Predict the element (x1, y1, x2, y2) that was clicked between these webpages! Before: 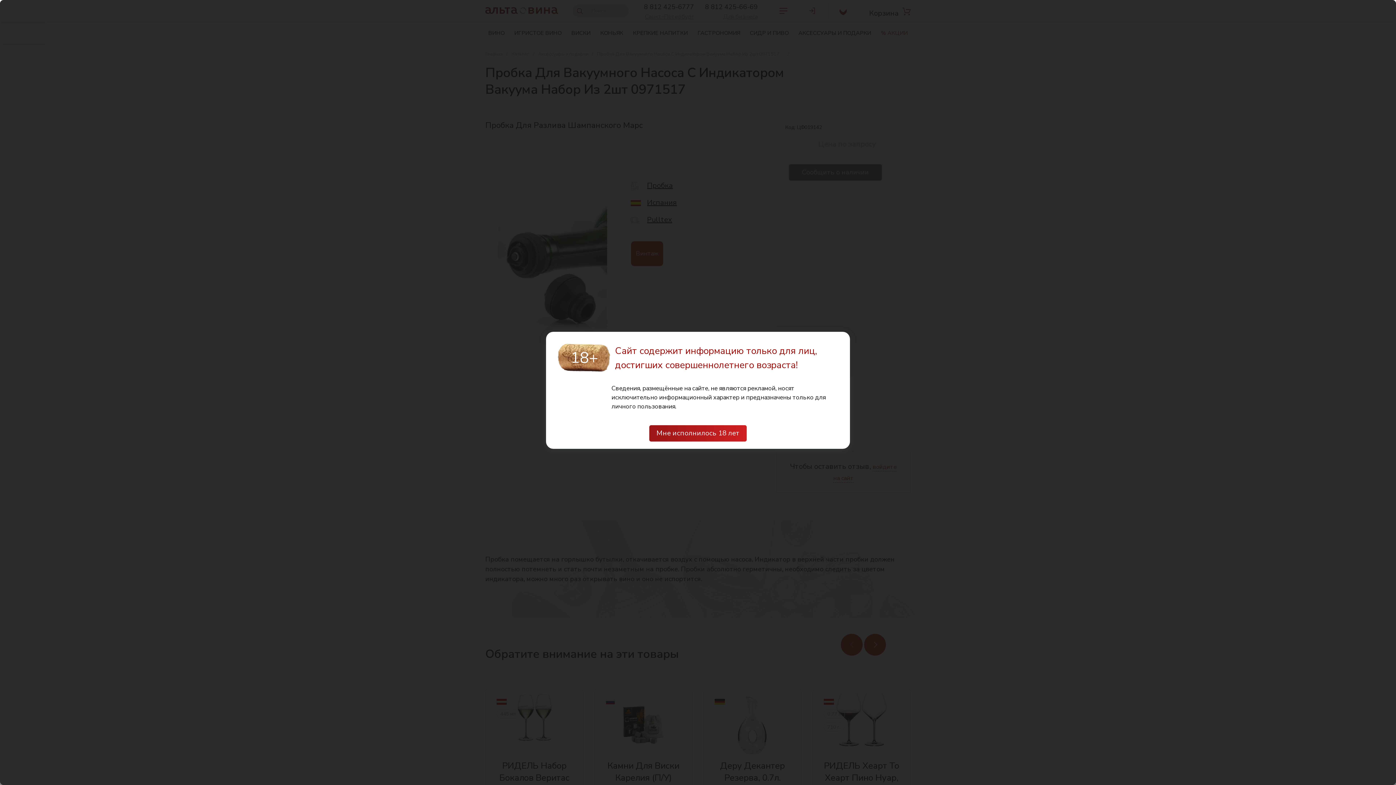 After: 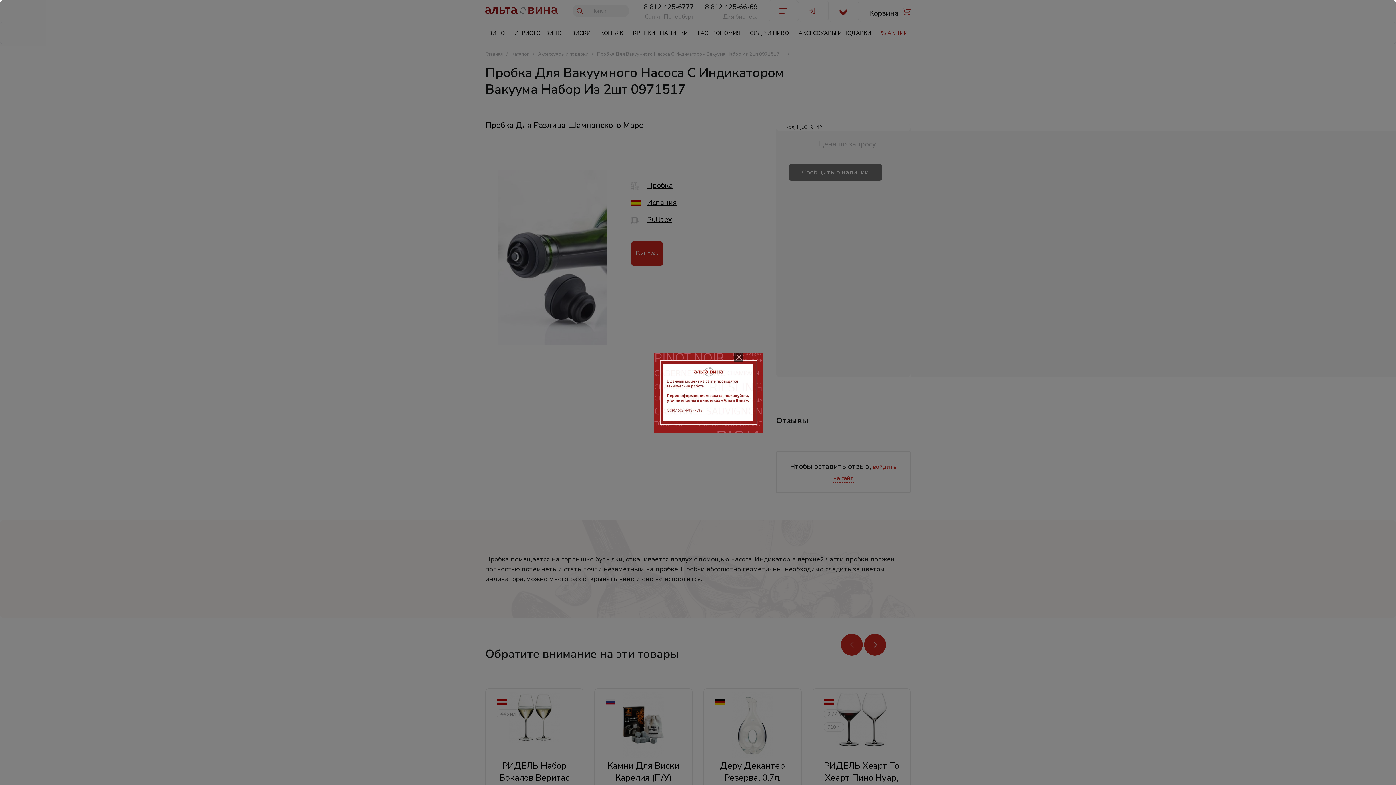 Action: bbox: (649, 425, 746, 441) label: Мне исполнилось 18 лет